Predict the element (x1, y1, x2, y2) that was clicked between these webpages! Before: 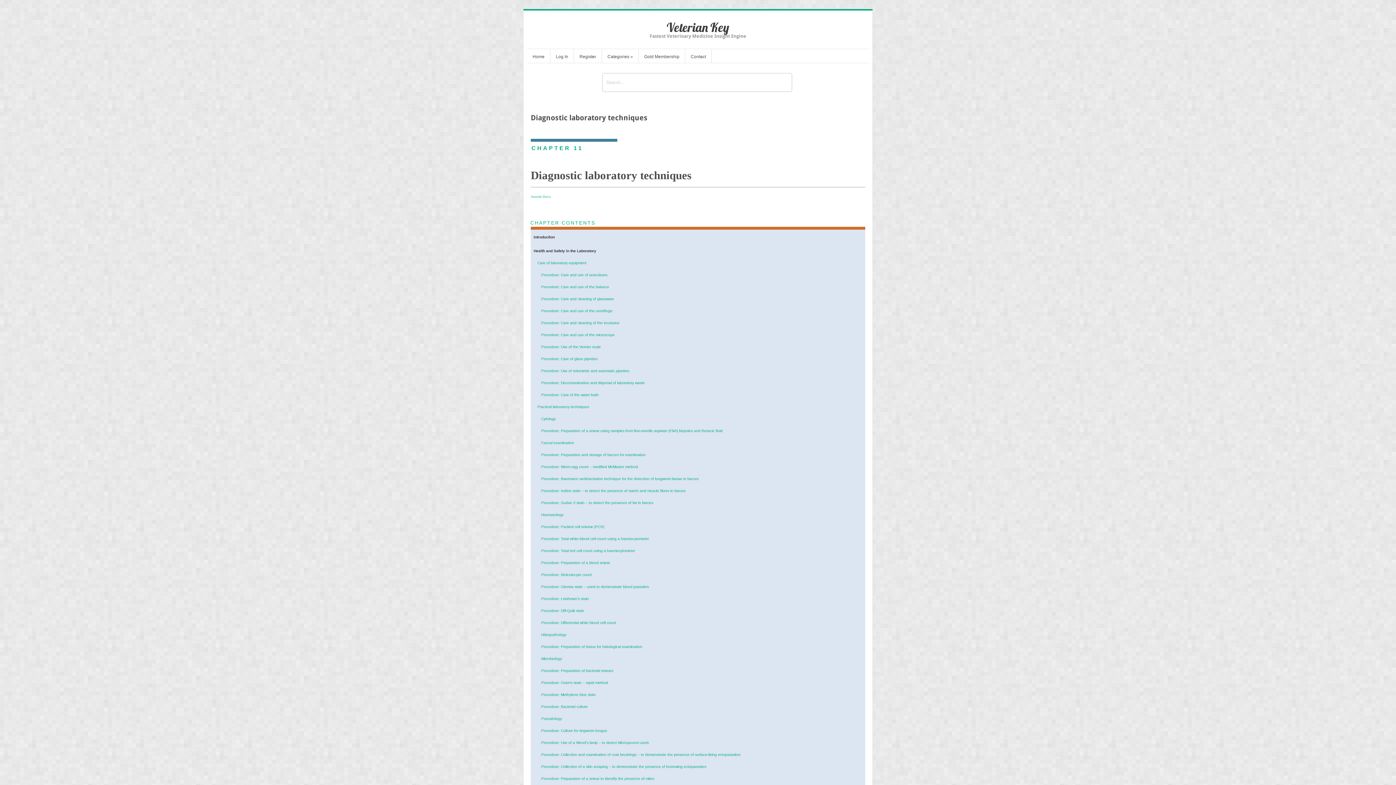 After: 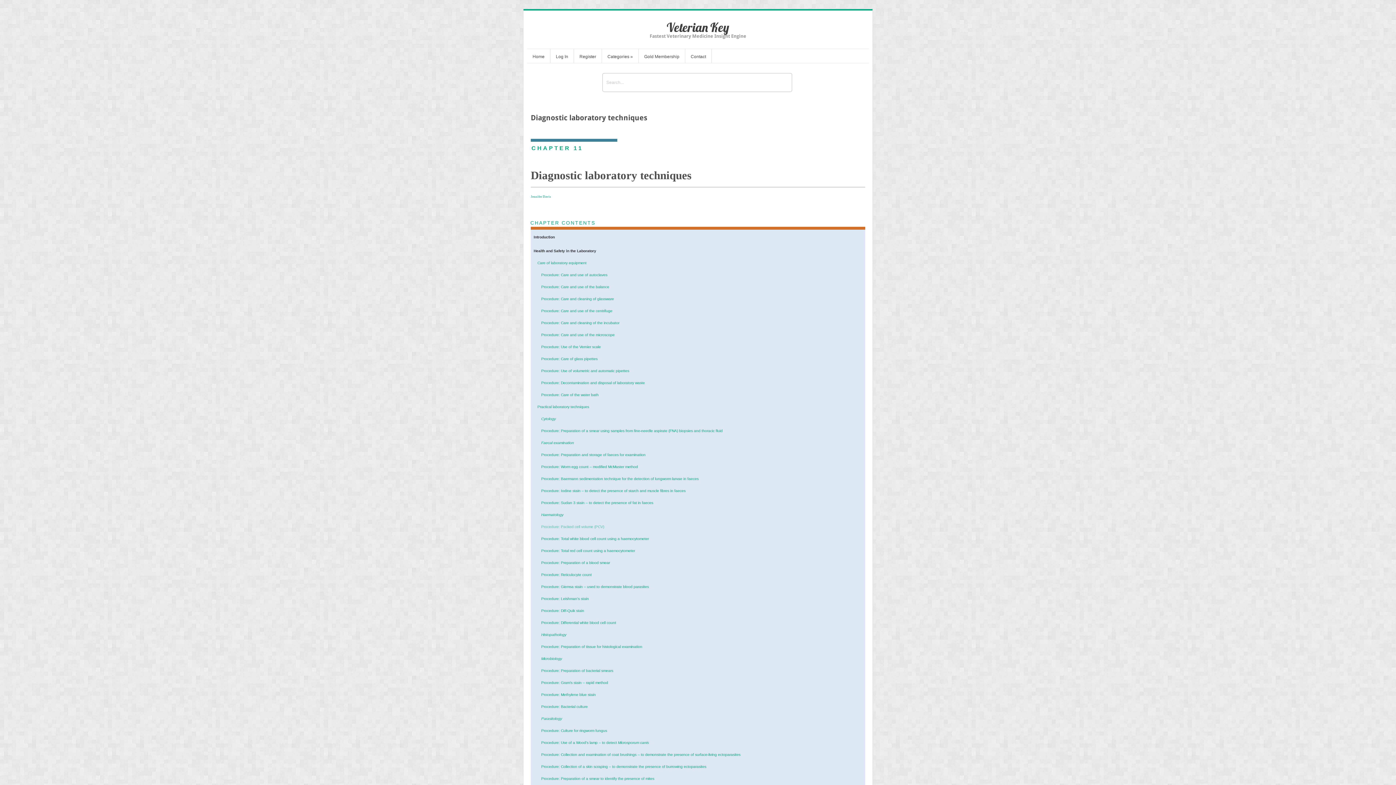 Action: bbox: (541, 525, 604, 529) label: Procedure: Packed cell volume (PCV)